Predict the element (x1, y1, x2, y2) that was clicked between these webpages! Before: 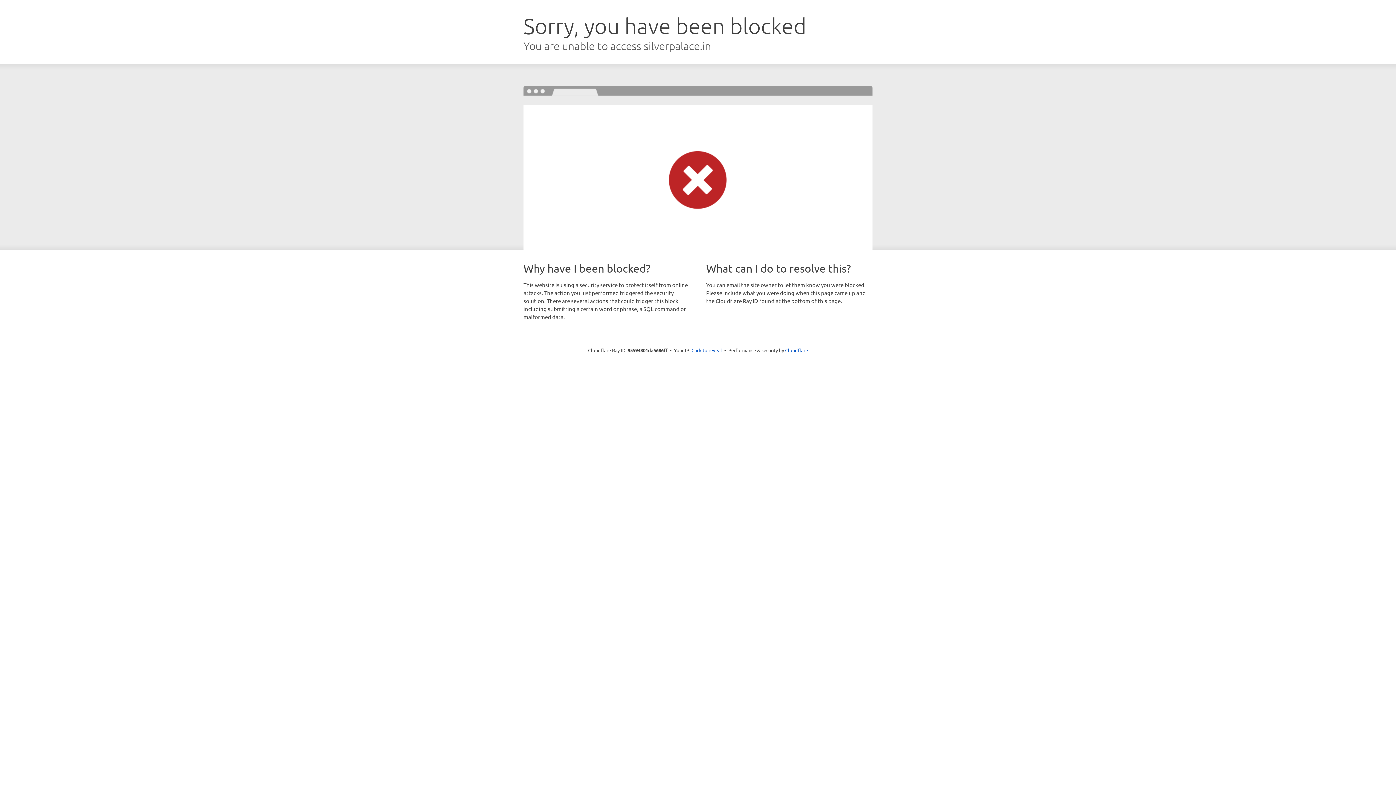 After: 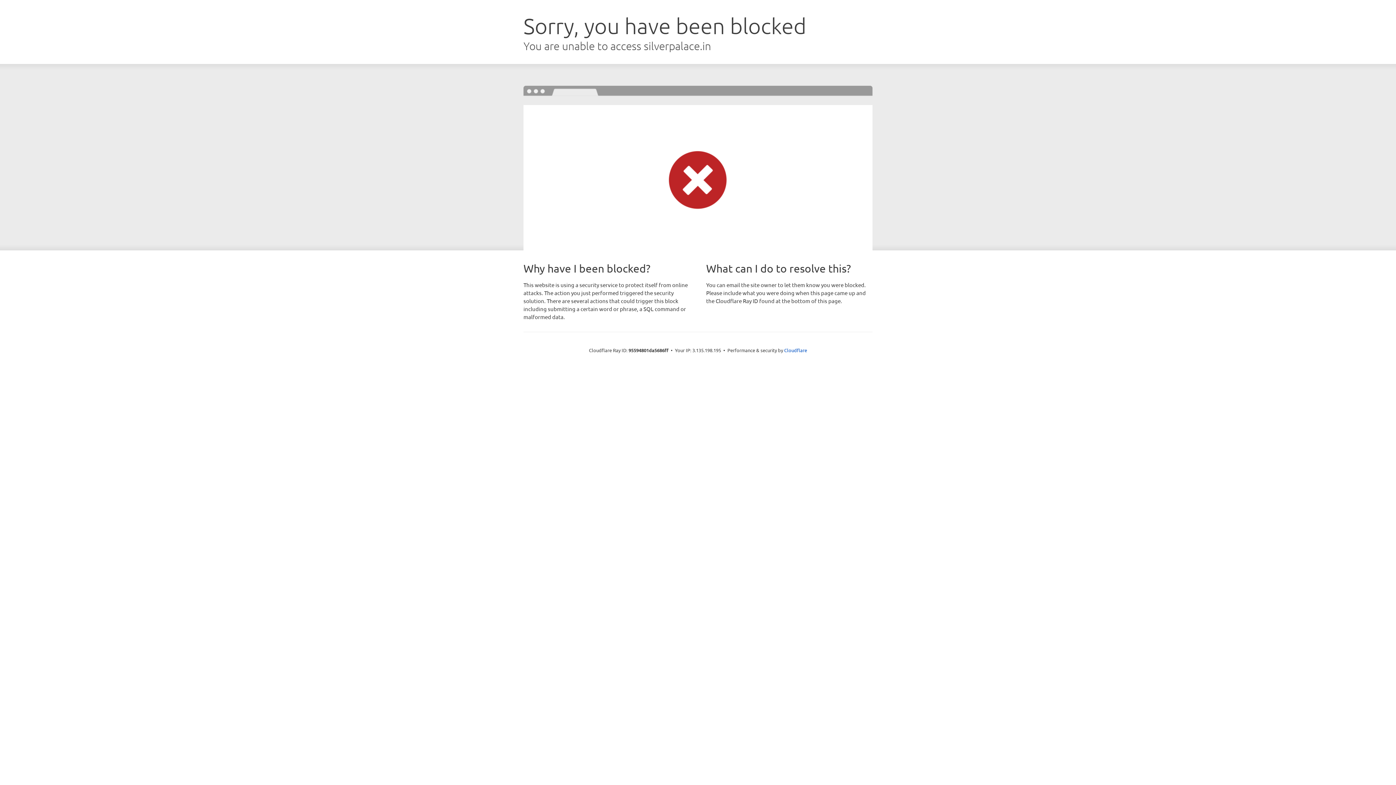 Action: bbox: (691, 346, 722, 353) label: Click to reveal